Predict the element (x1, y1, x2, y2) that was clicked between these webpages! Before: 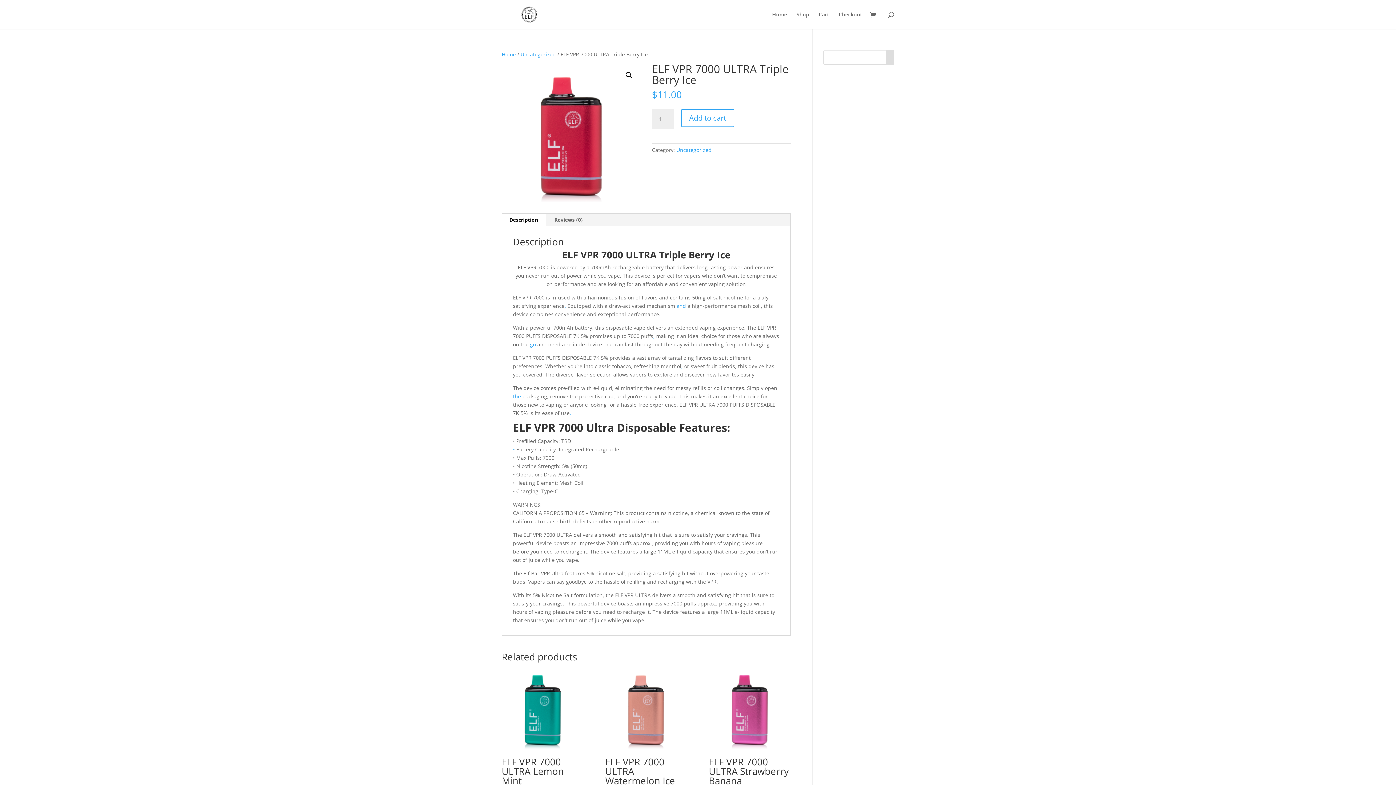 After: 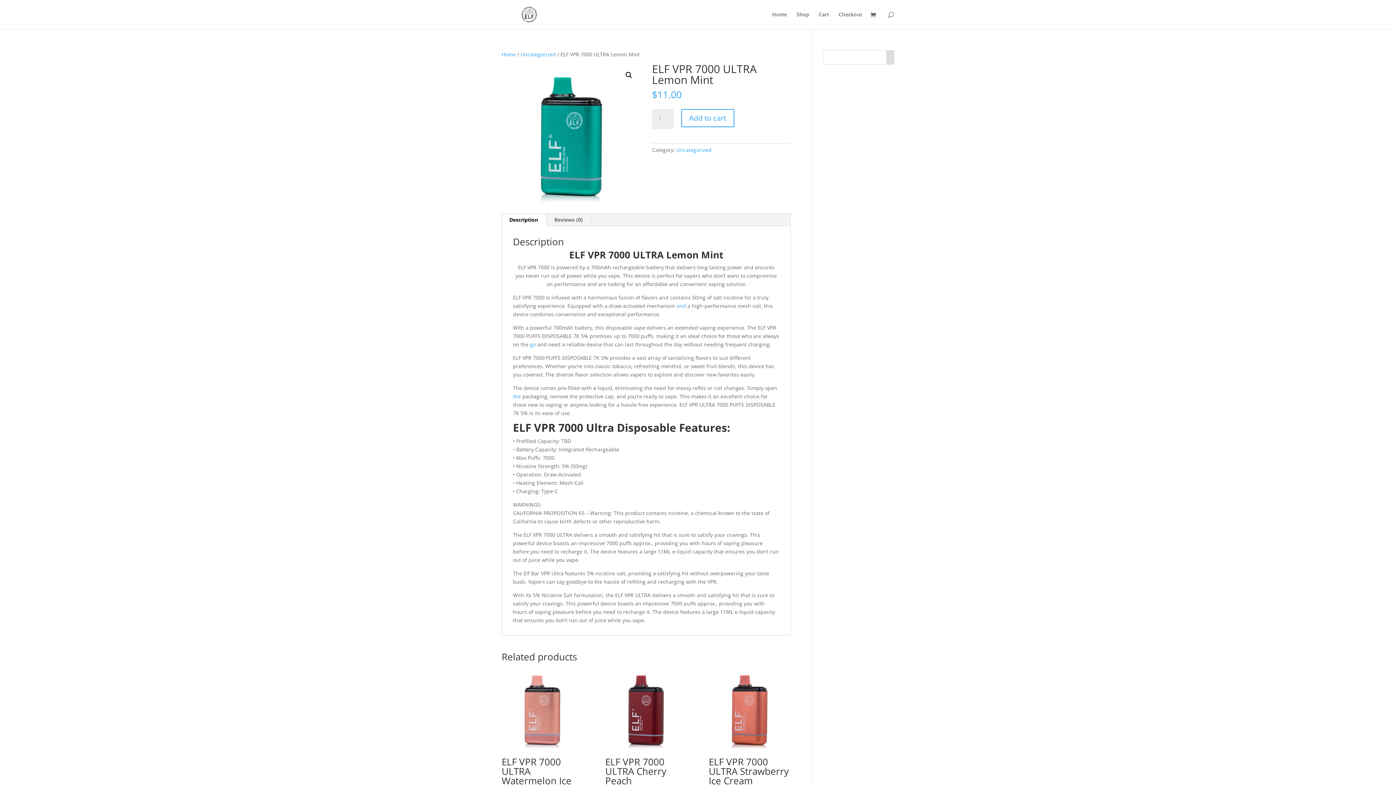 Action: bbox: (501, 667, 583, 798) label: ELF VPR 7000 ULTRA Lemon Mint
$11.00